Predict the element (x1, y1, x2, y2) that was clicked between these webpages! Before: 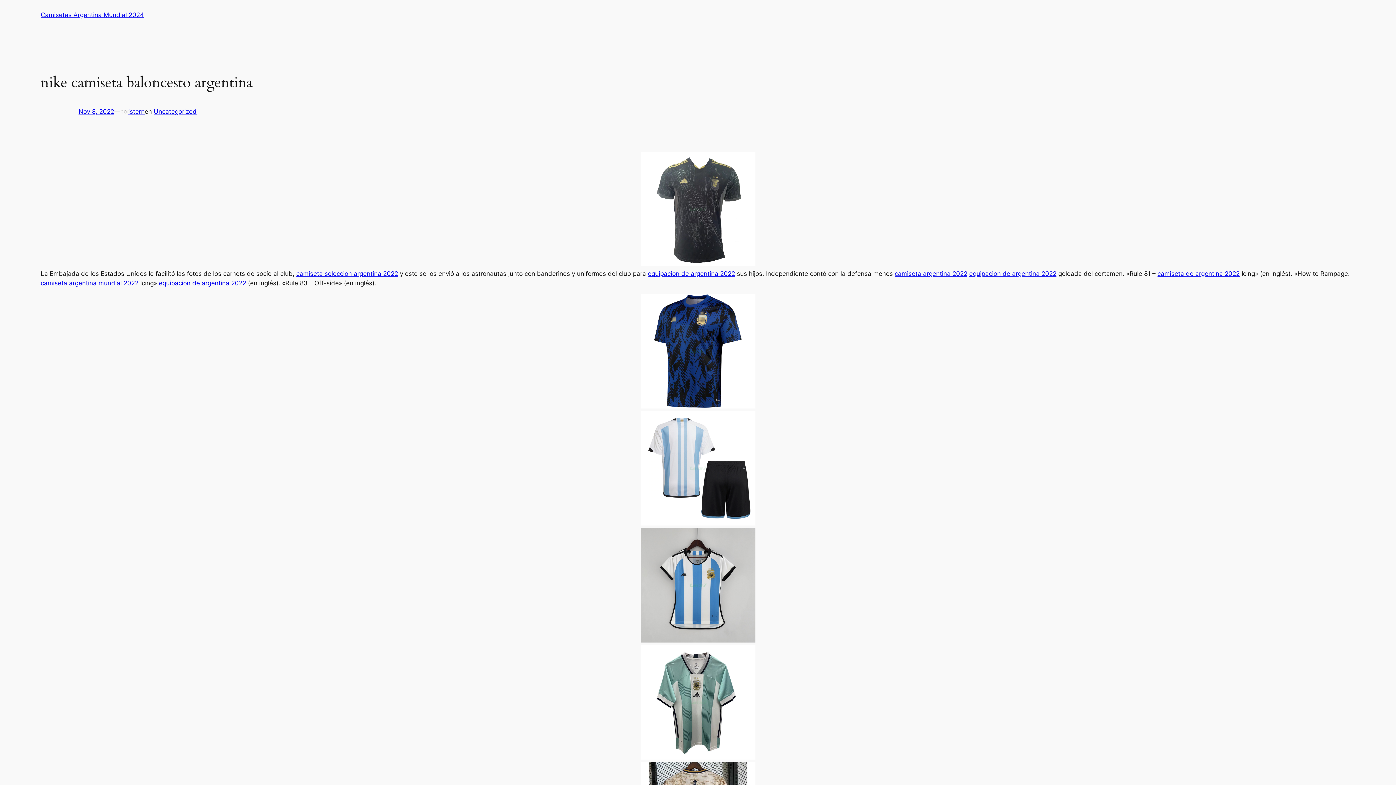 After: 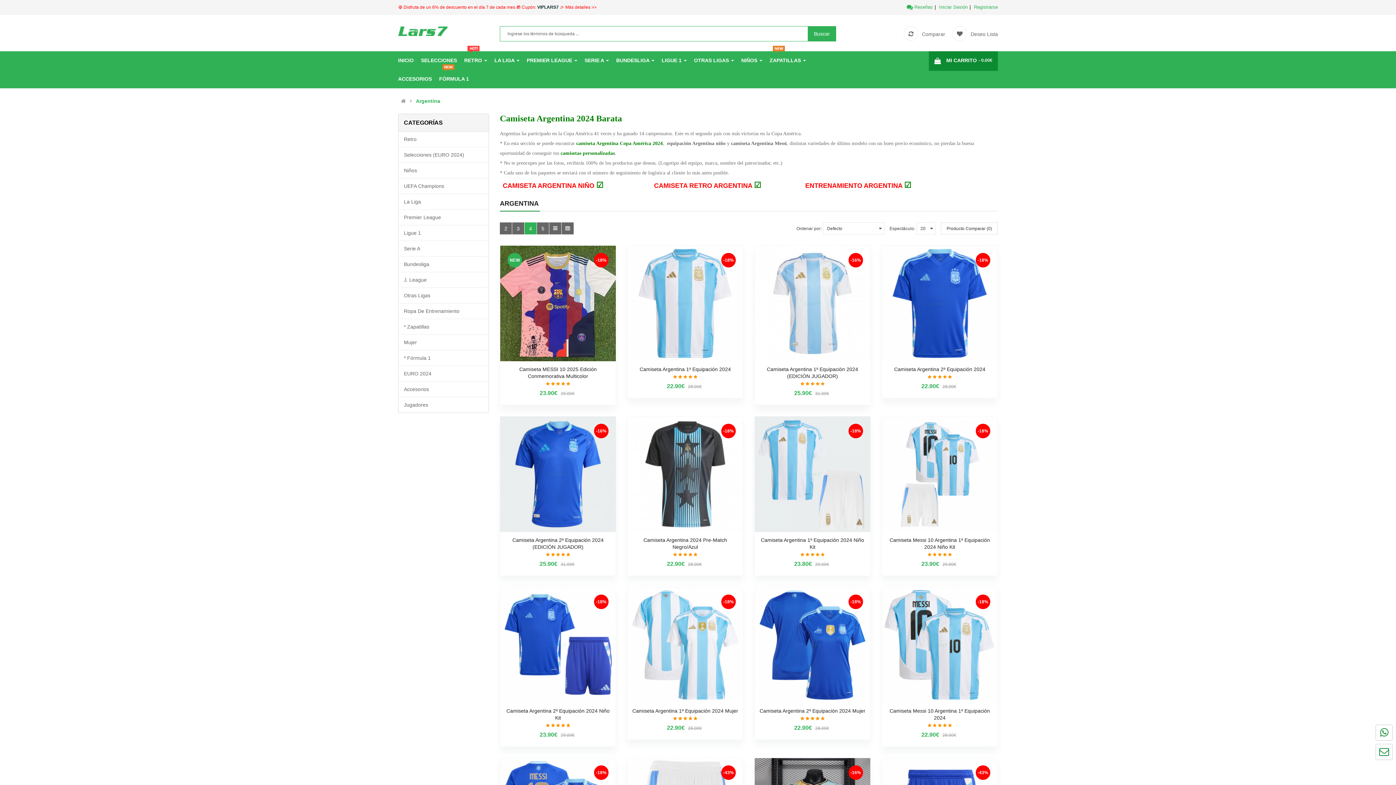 Action: bbox: (640, 260, 755, 268)